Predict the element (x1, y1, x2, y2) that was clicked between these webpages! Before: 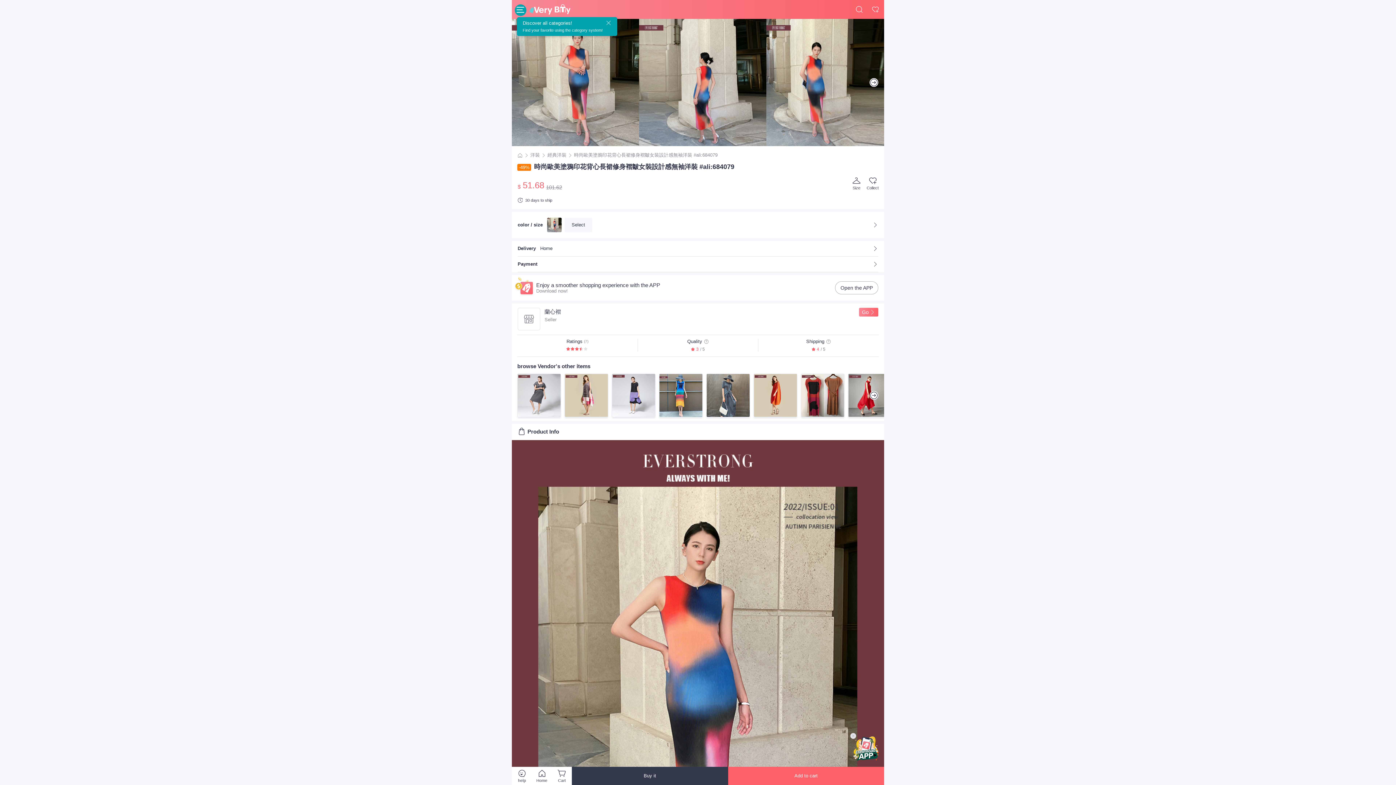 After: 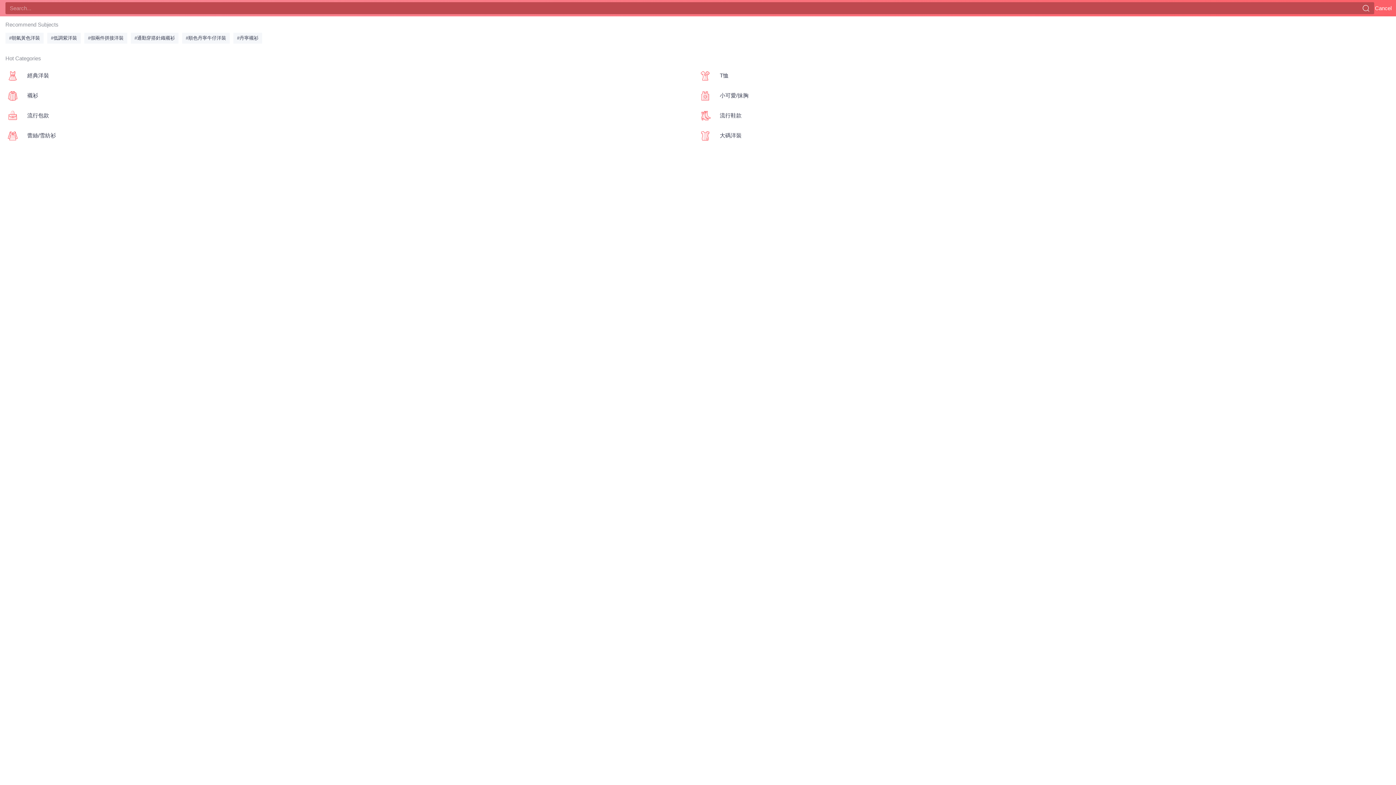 Action: bbox: (855, 5, 866, 13)